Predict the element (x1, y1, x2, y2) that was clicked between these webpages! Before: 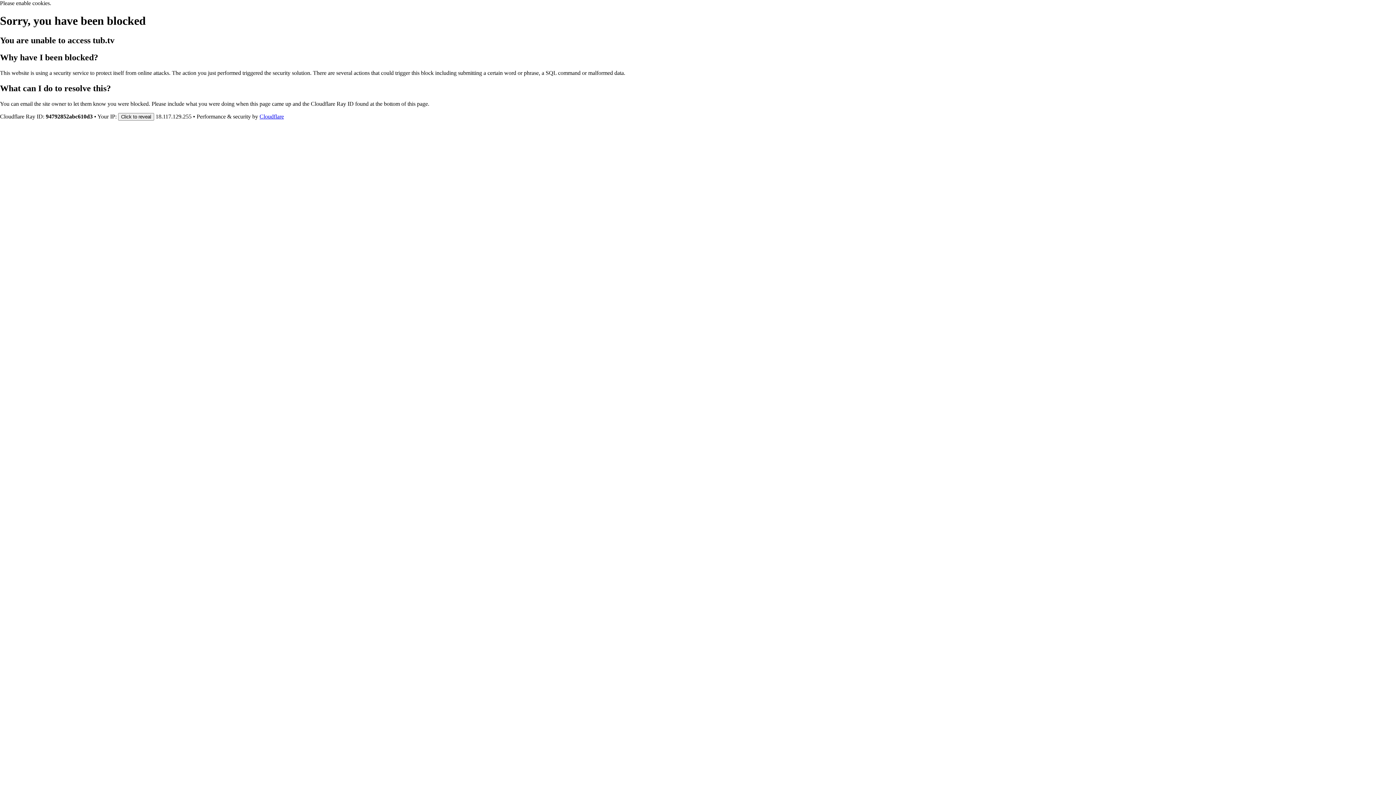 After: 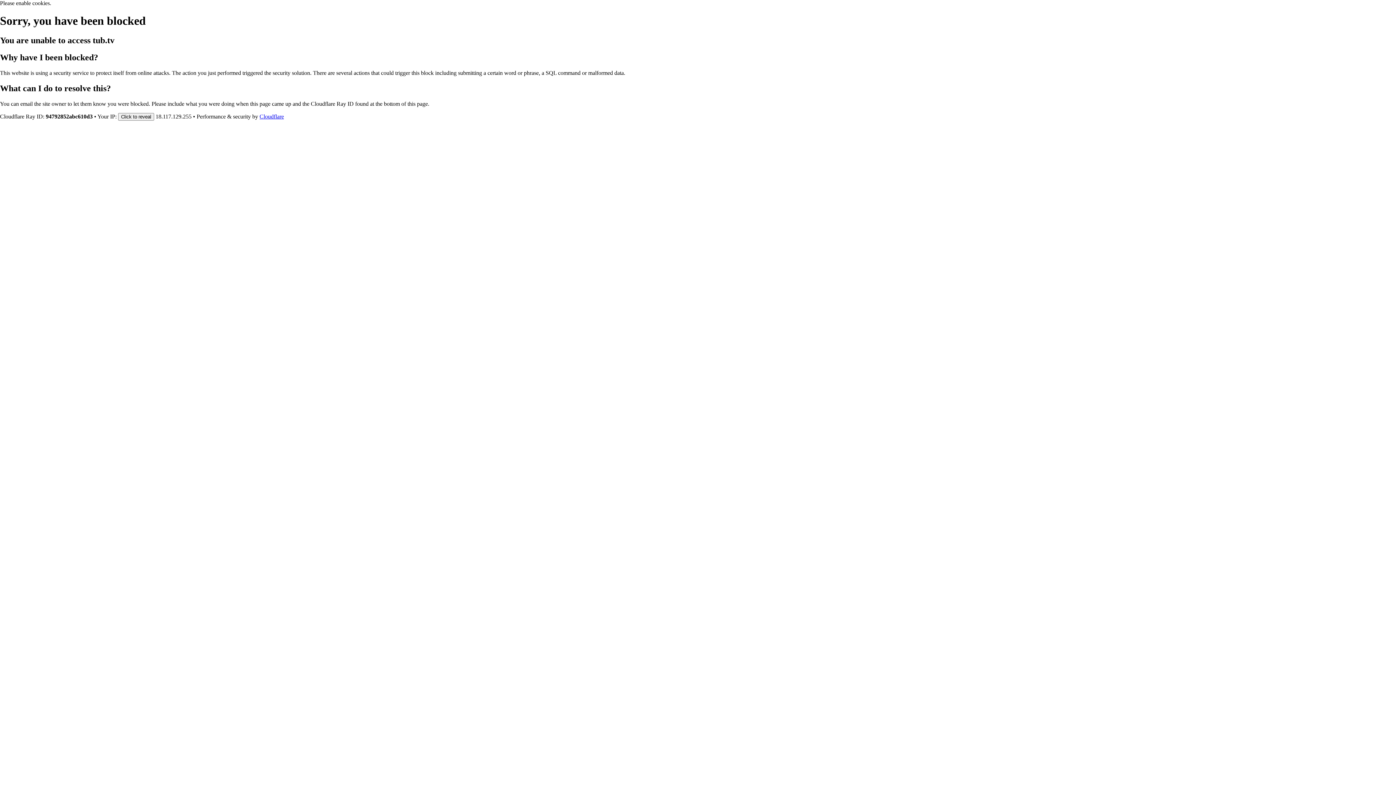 Action: label: Cloudflare bbox: (259, 113, 284, 119)